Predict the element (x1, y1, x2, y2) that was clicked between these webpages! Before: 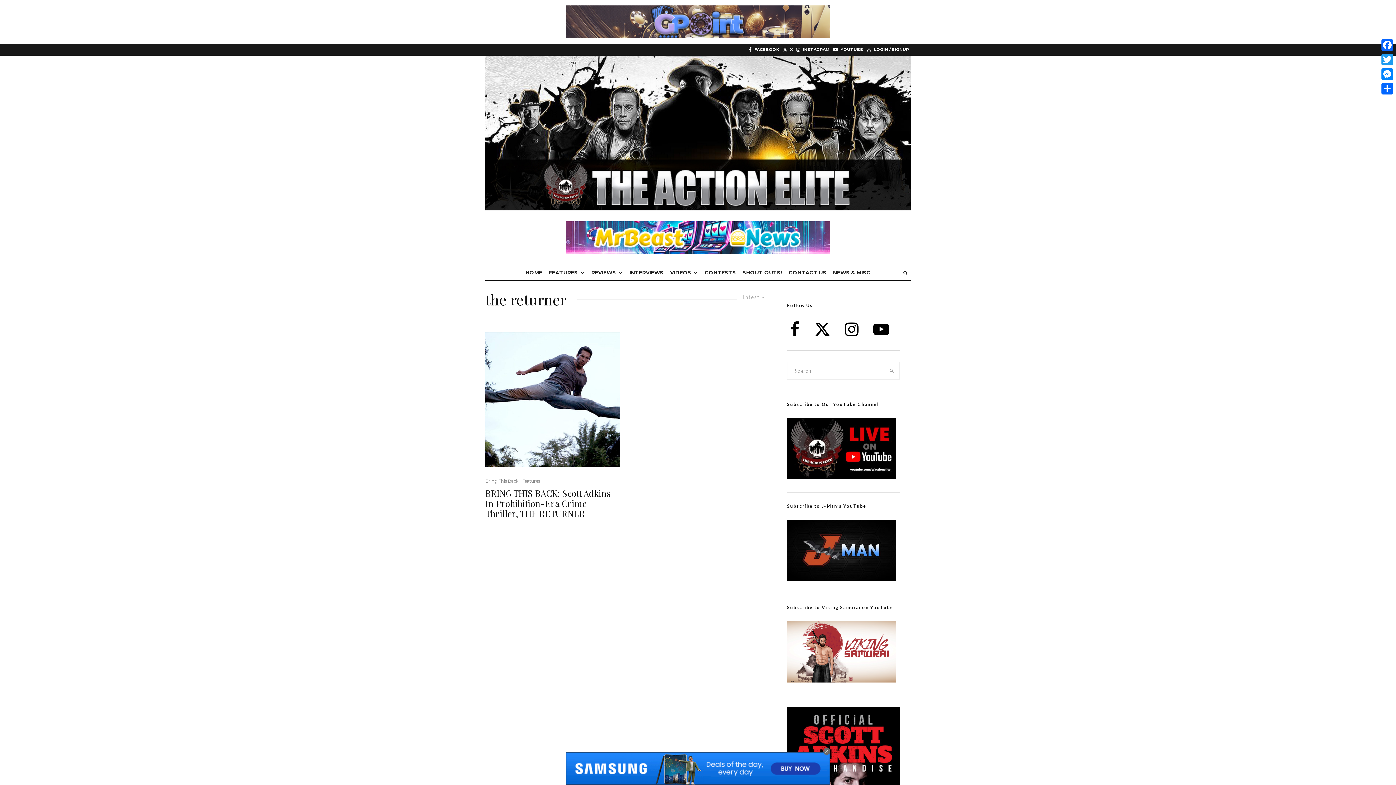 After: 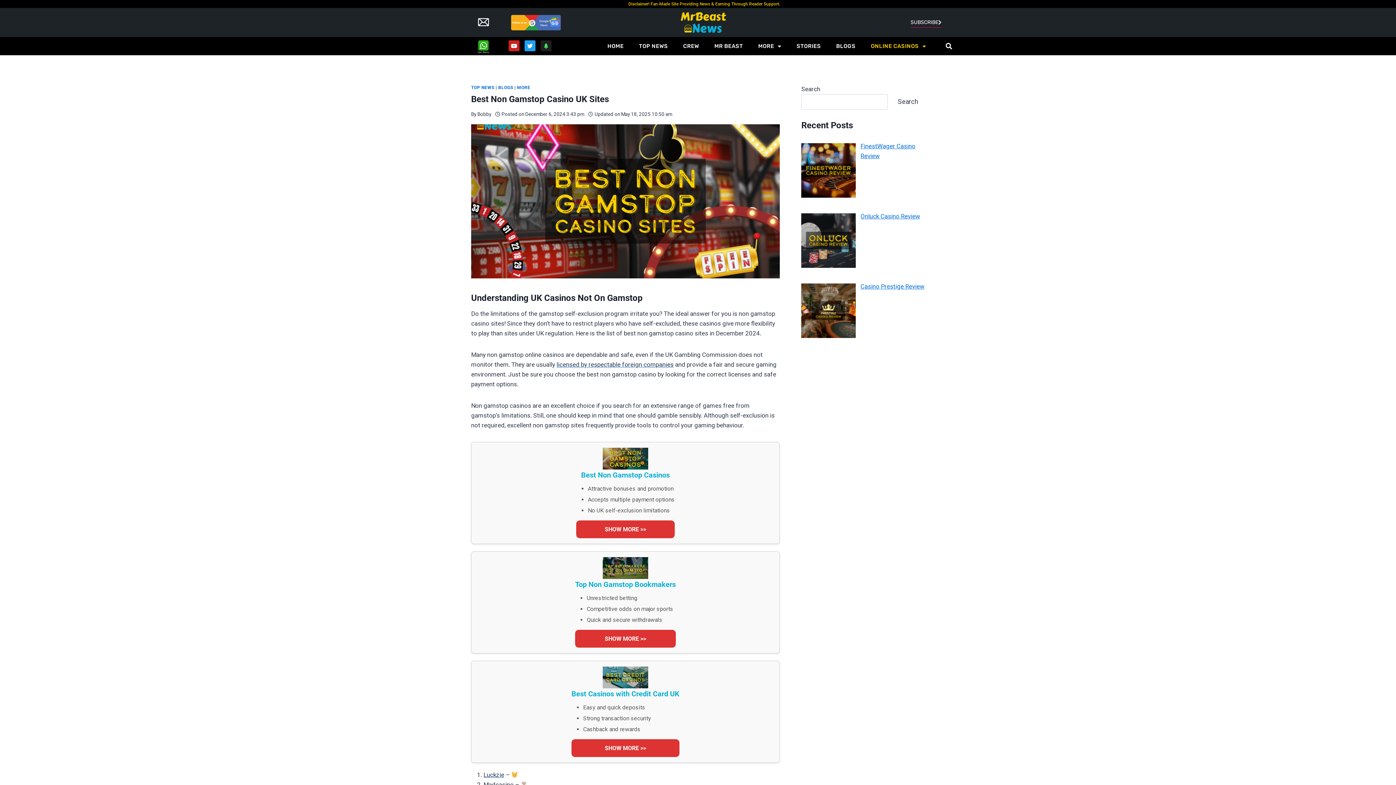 Action: bbox: (565, 222, 830, 228)